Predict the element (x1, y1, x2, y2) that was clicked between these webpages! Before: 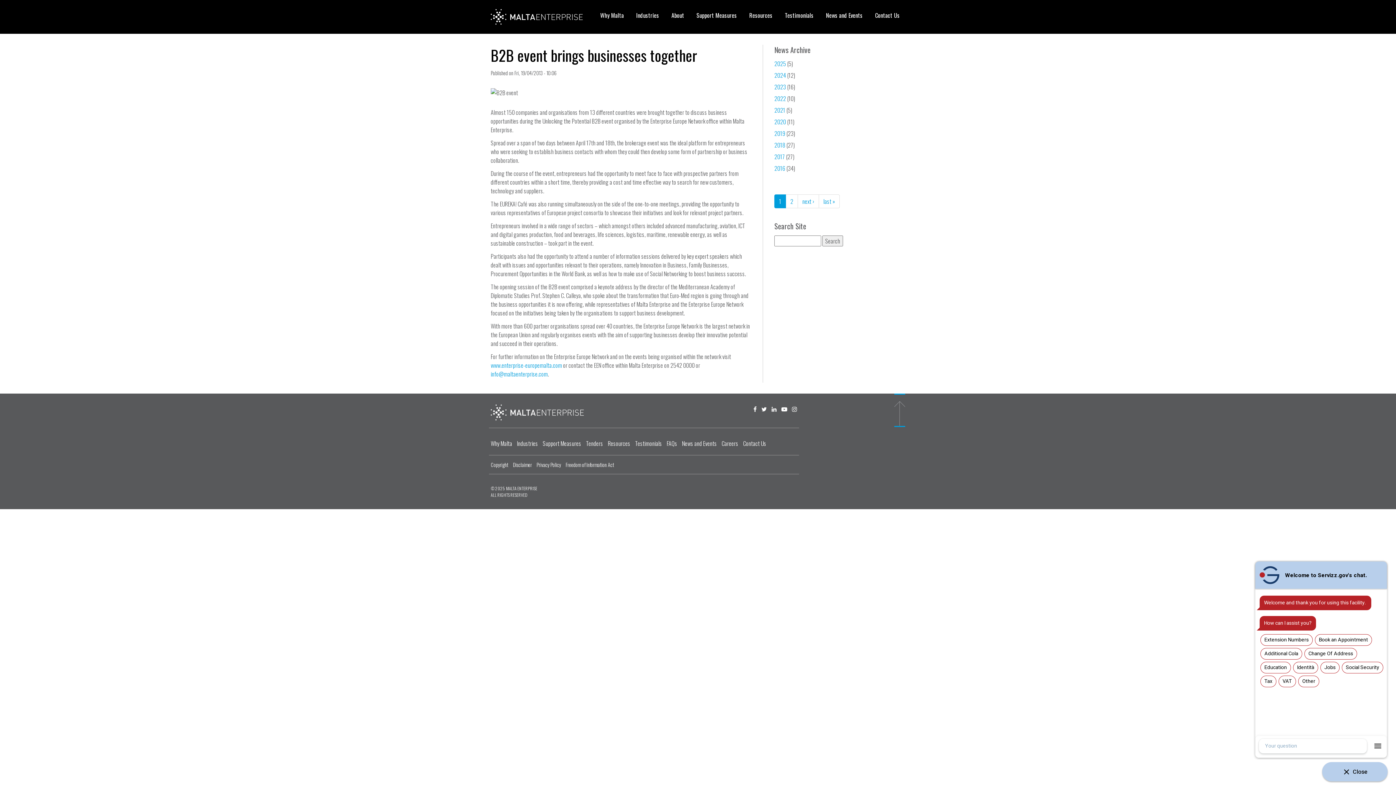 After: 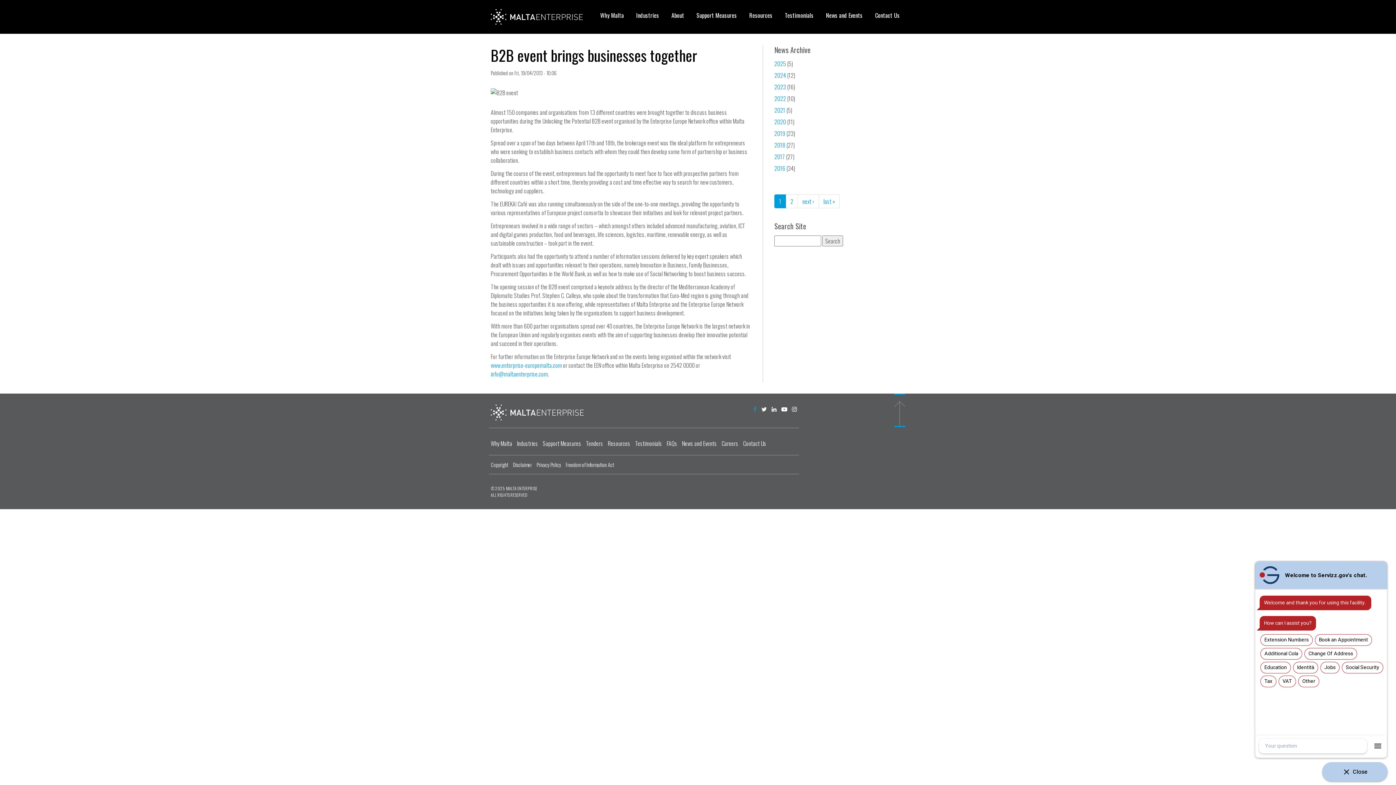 Action: bbox: (753, 404, 756, 413)